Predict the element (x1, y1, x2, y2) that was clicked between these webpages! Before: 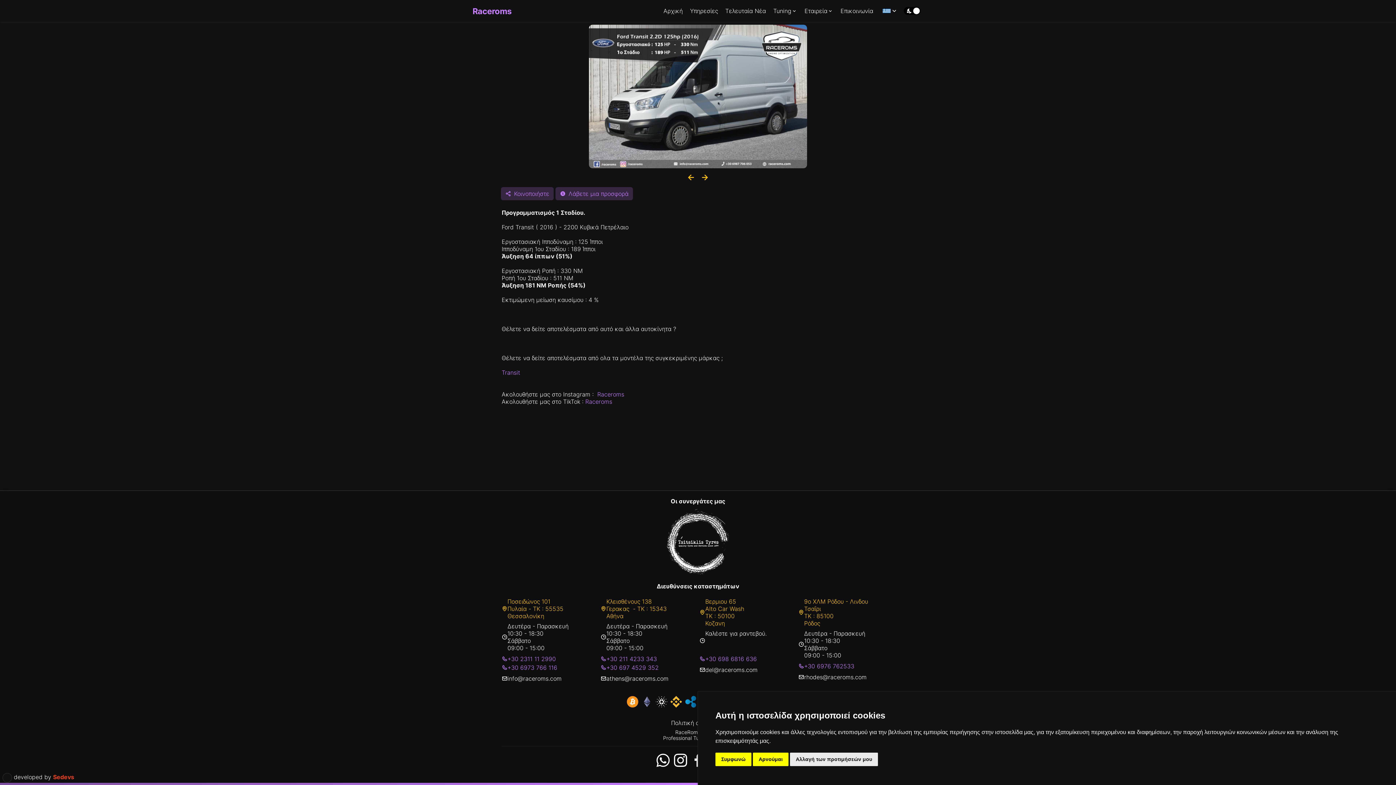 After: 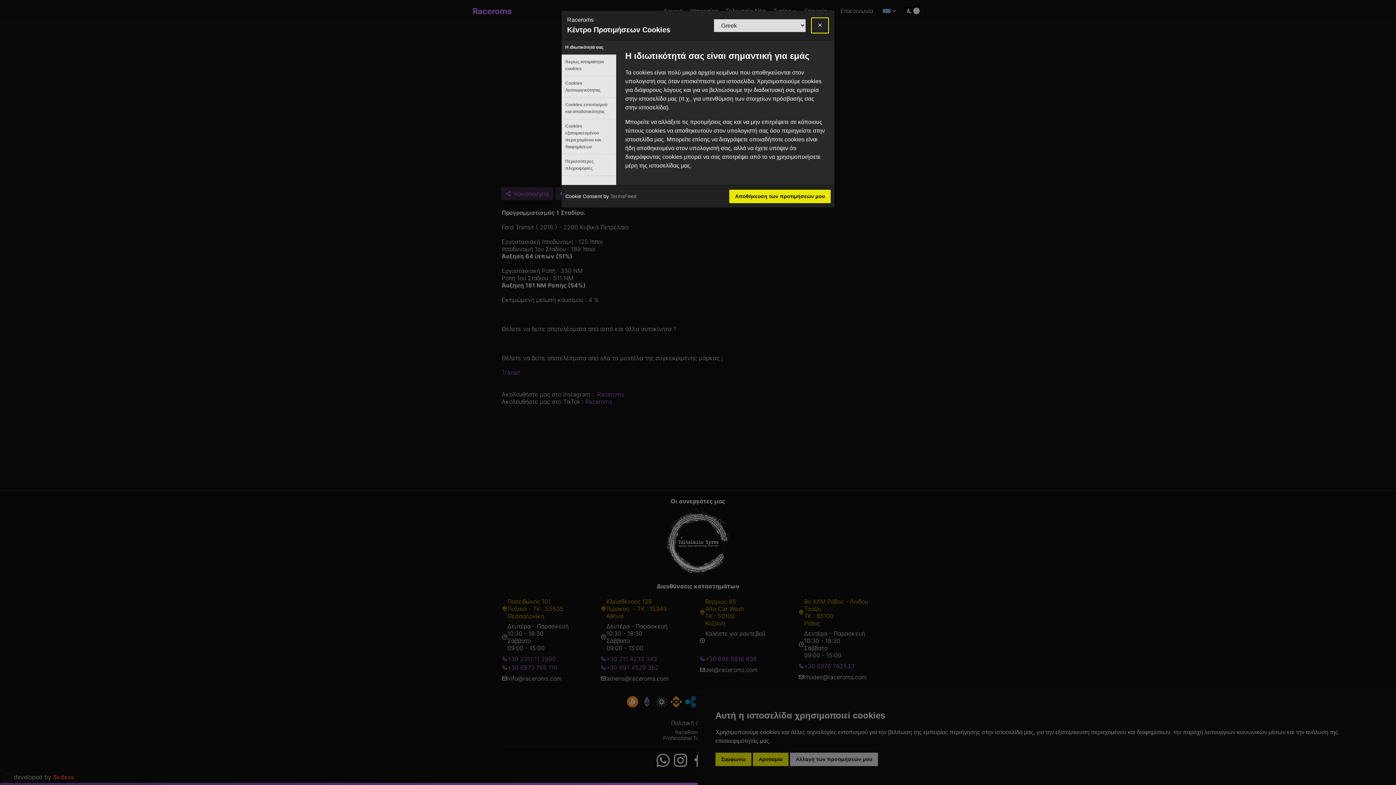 Action: label: Αλλαγή των προτιμήσεών μου bbox: (790, 753, 878, 766)